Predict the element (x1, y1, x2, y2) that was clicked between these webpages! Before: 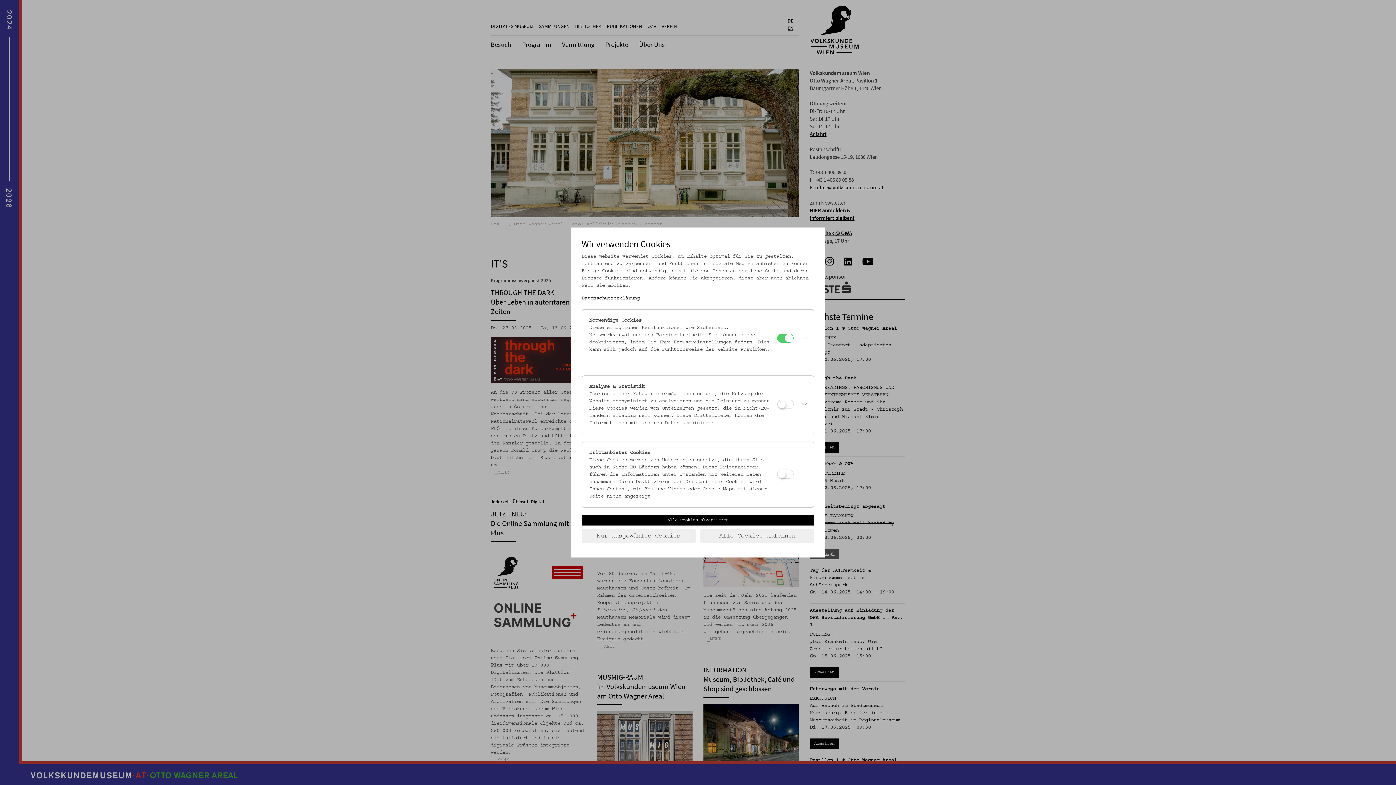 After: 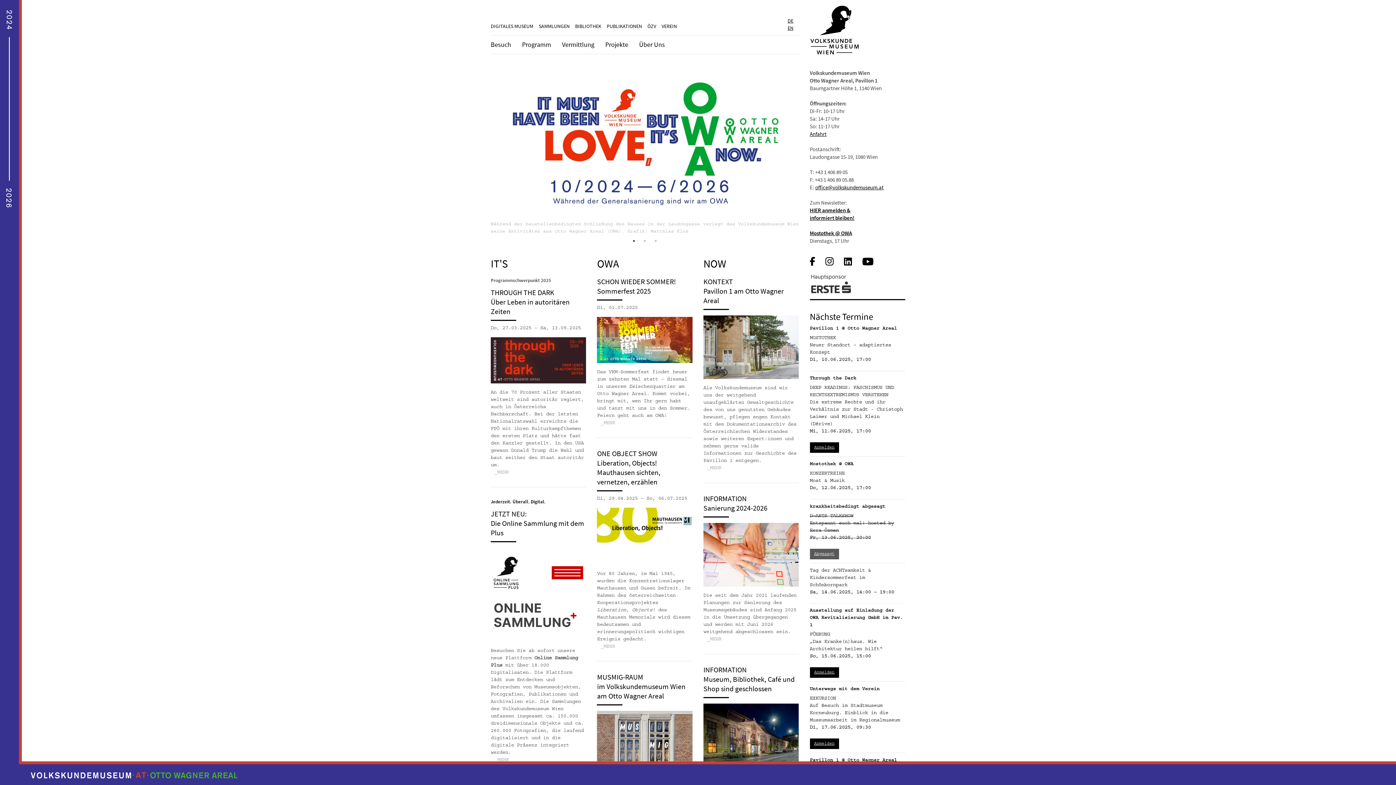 Action: label: Alle Cookies akzeptieren bbox: (581, 515, 814, 525)